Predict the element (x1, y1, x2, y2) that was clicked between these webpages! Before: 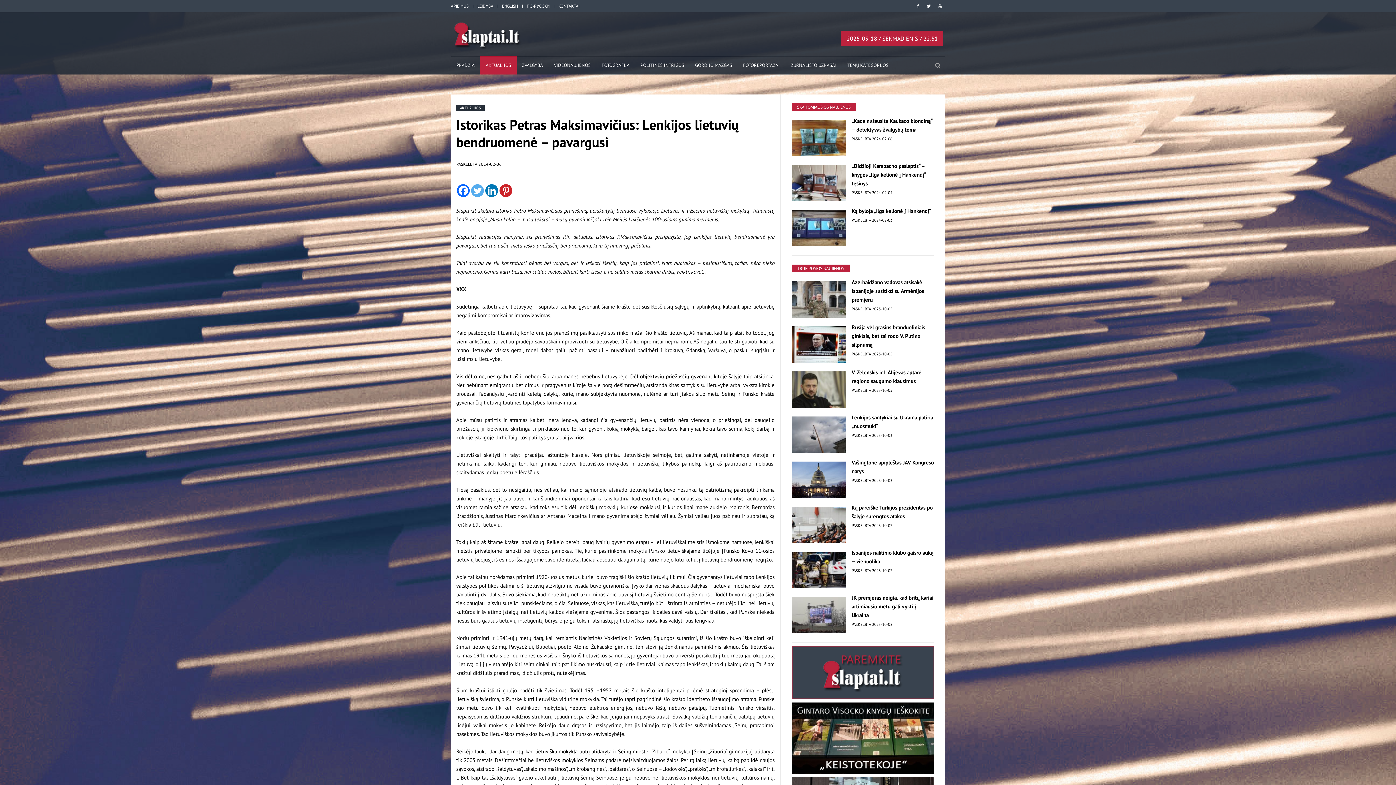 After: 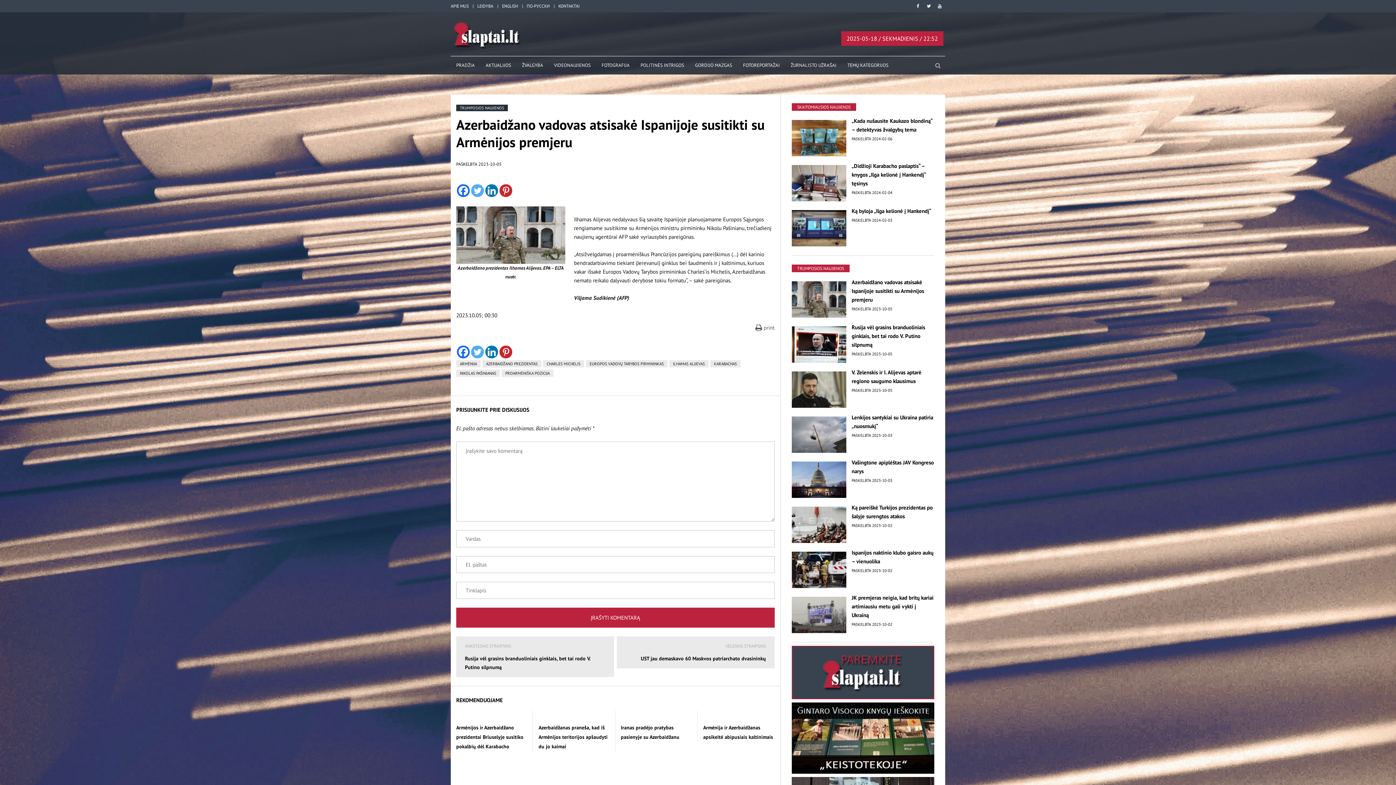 Action: label: Azerbaidžano vadovas atsisakė Ispanijoje susitikti su Armėnijos premjeru bbox: (851, 278, 924, 303)